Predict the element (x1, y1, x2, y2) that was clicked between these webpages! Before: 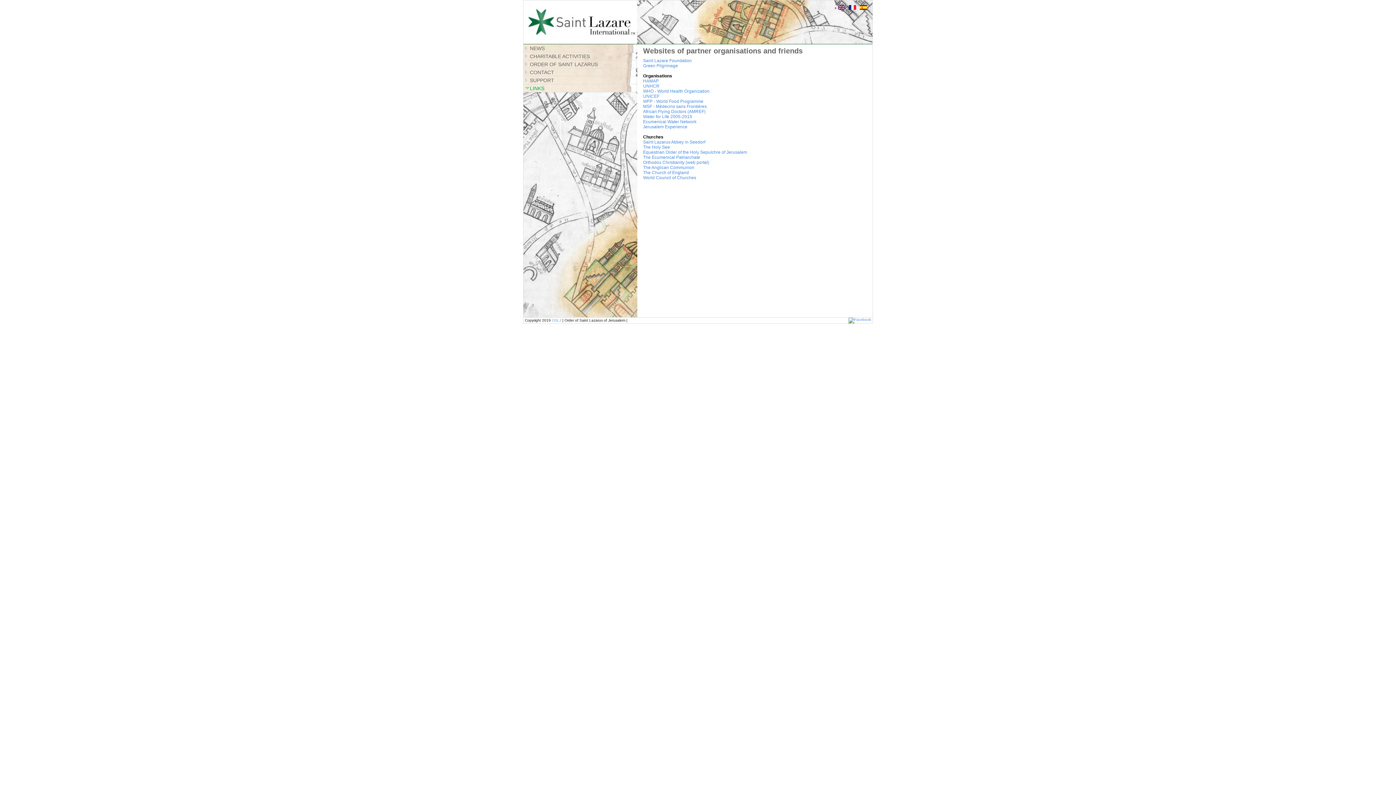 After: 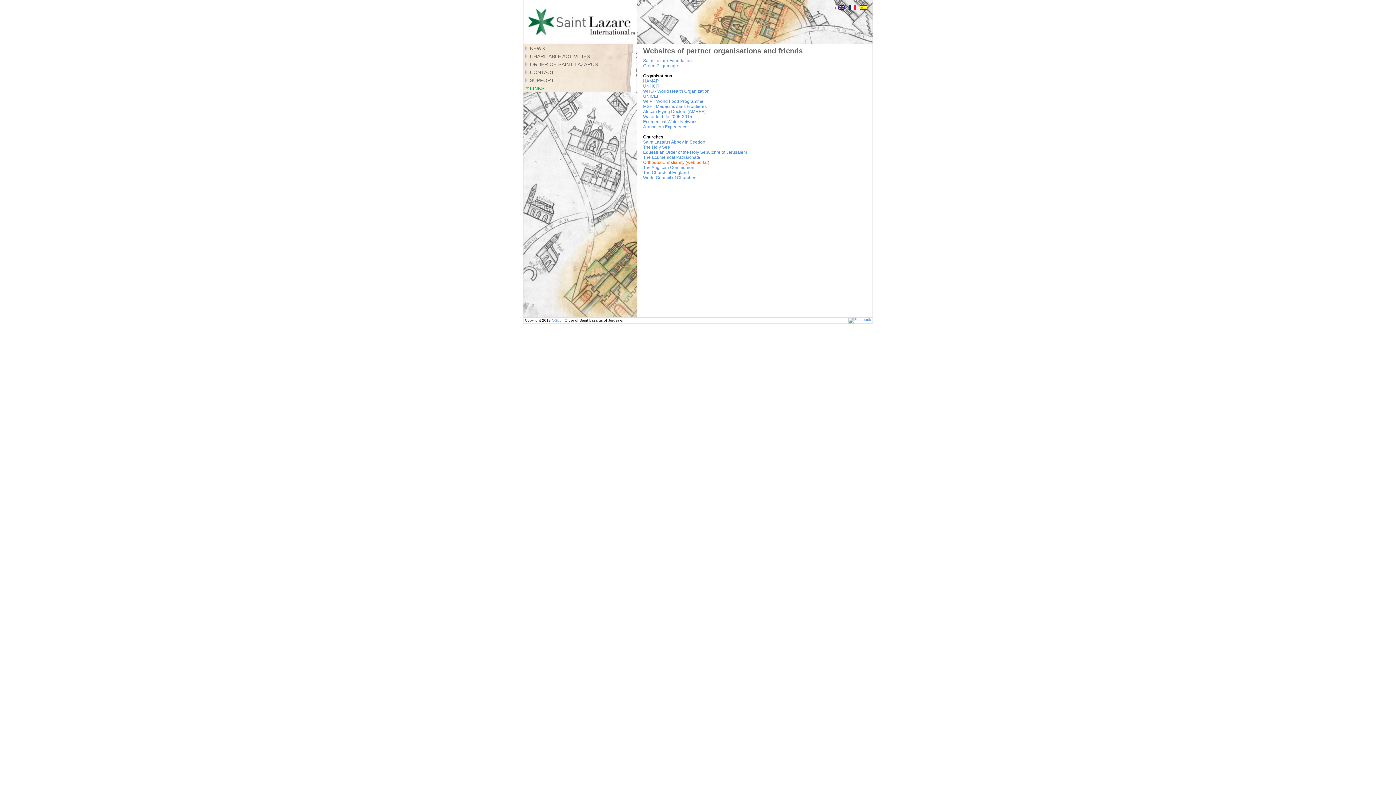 Action: label: Orthodox Christianity (web portal) bbox: (643, 160, 709, 165)